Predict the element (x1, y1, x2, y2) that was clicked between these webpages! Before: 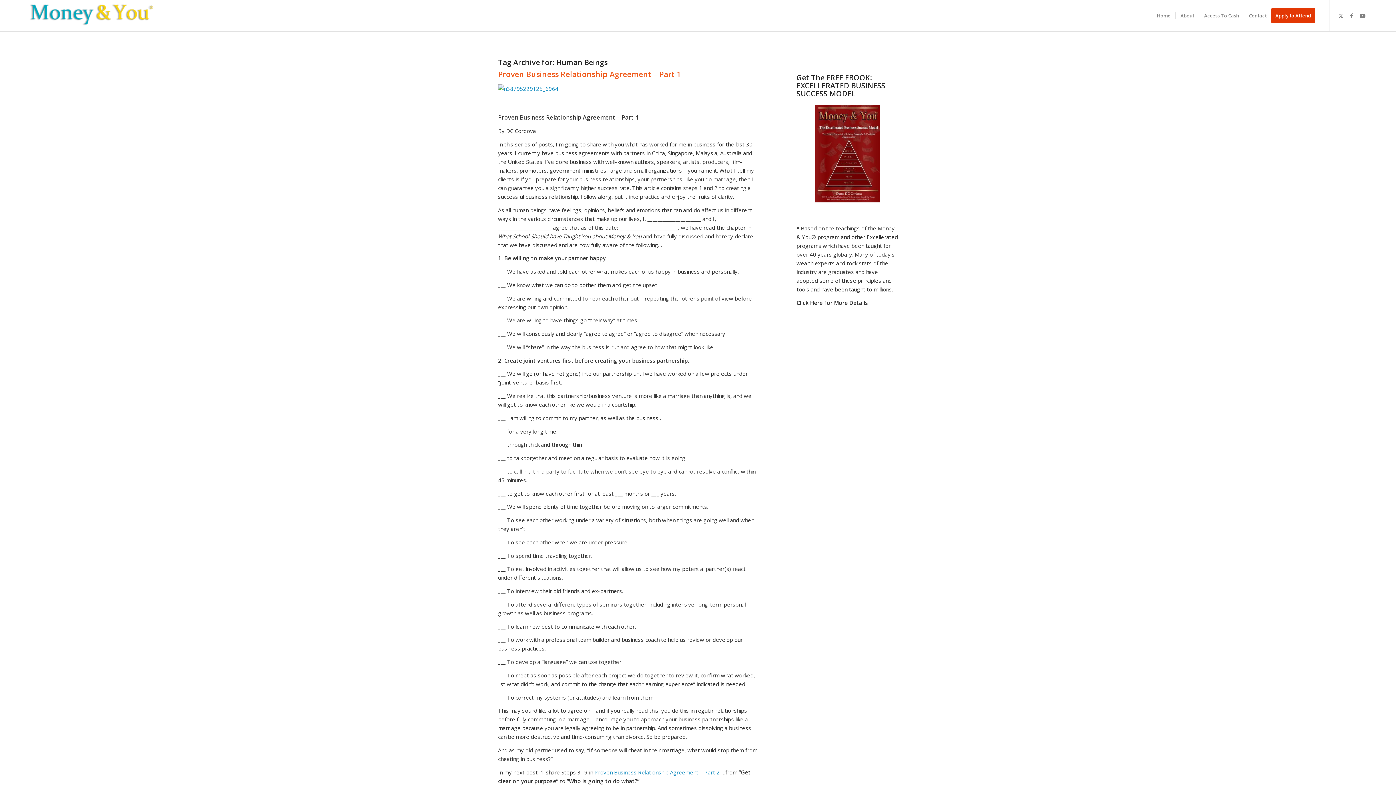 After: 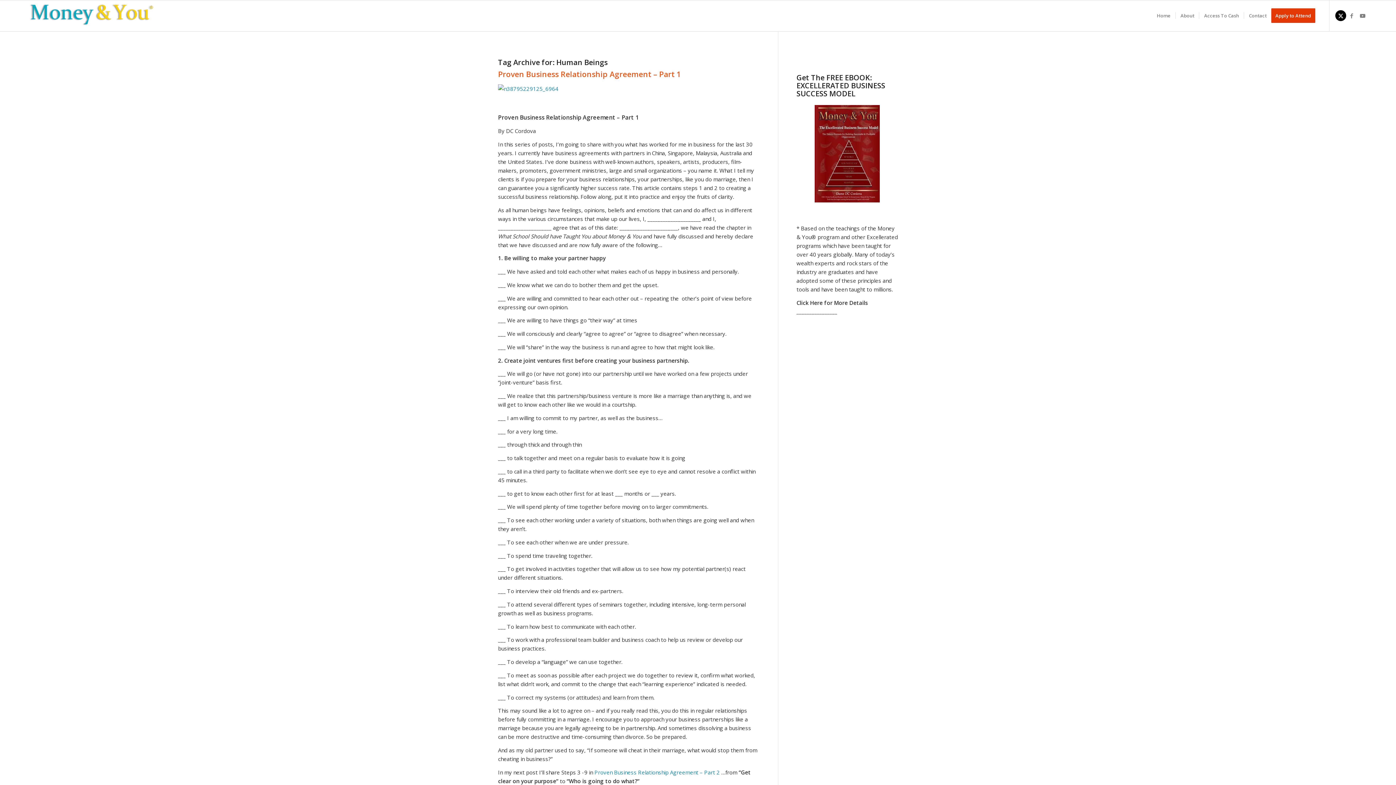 Action: label: Link to X bbox: (1335, 10, 1346, 20)